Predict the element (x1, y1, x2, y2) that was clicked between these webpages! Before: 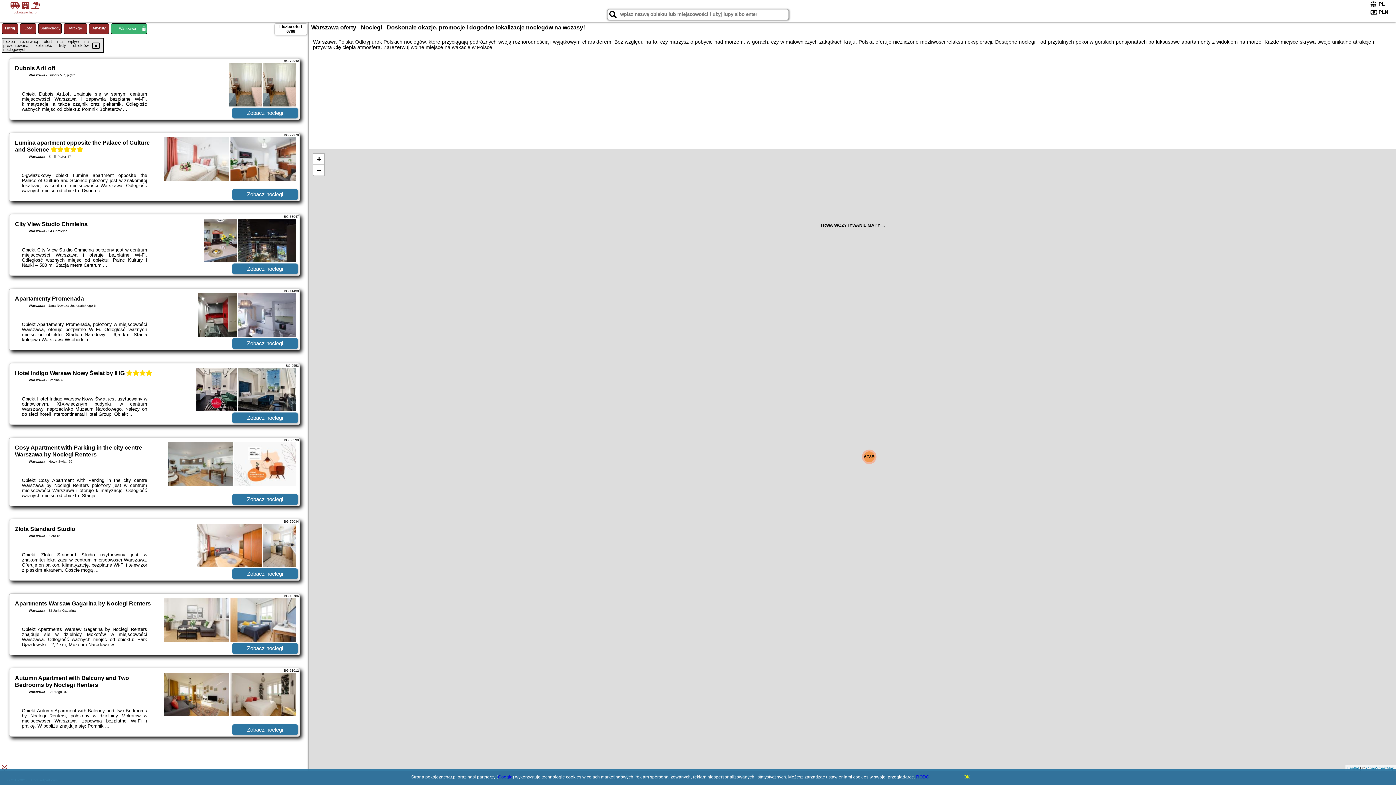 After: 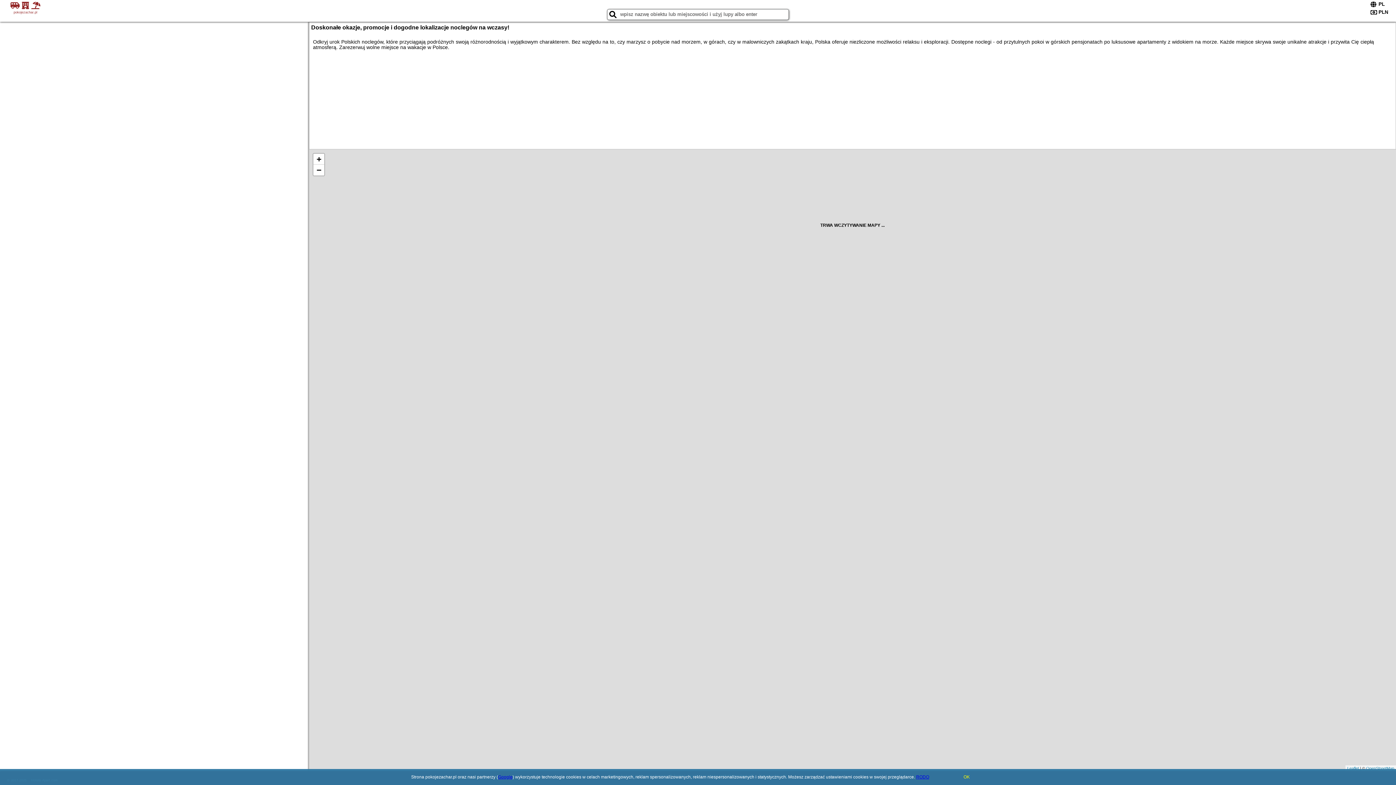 Action: label: Artykuły bbox: (89, 23, 109, 34)